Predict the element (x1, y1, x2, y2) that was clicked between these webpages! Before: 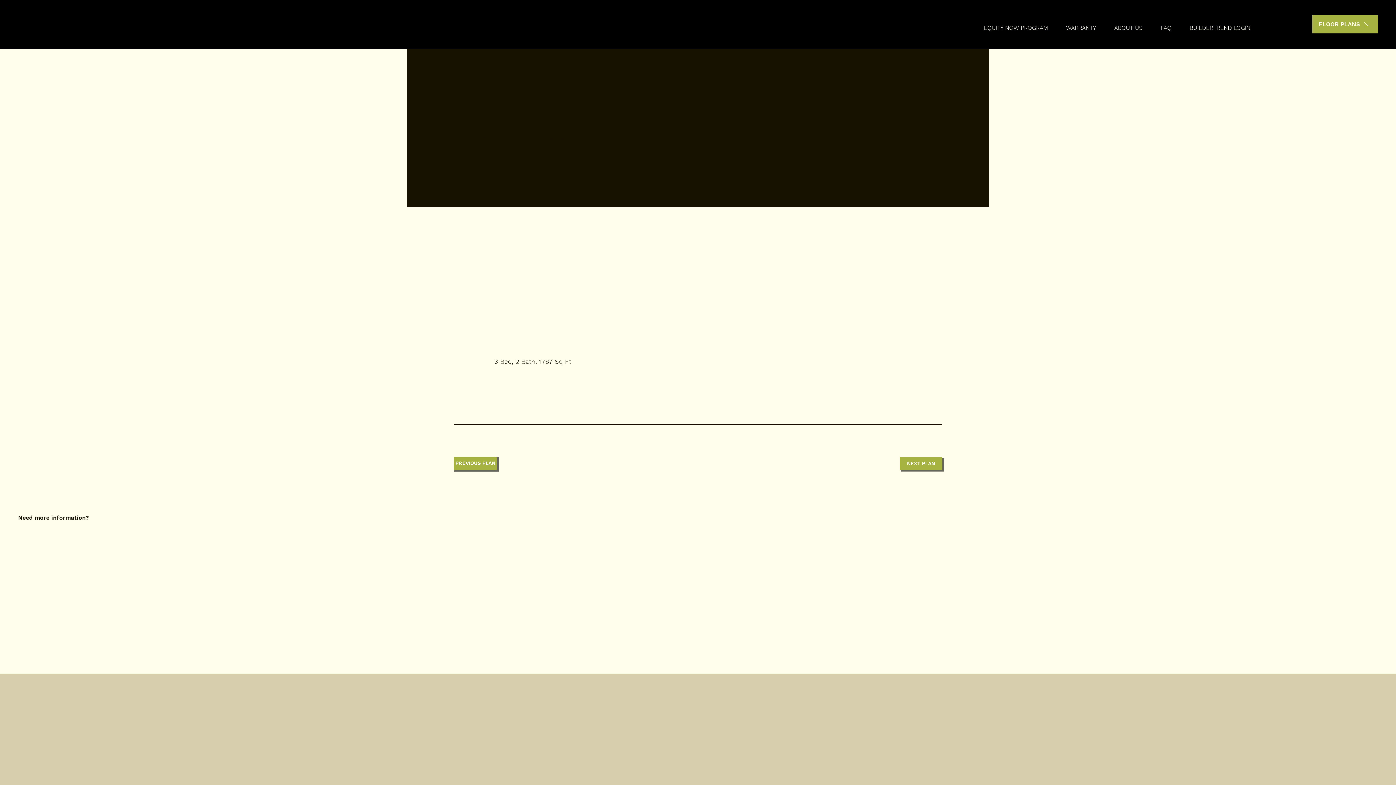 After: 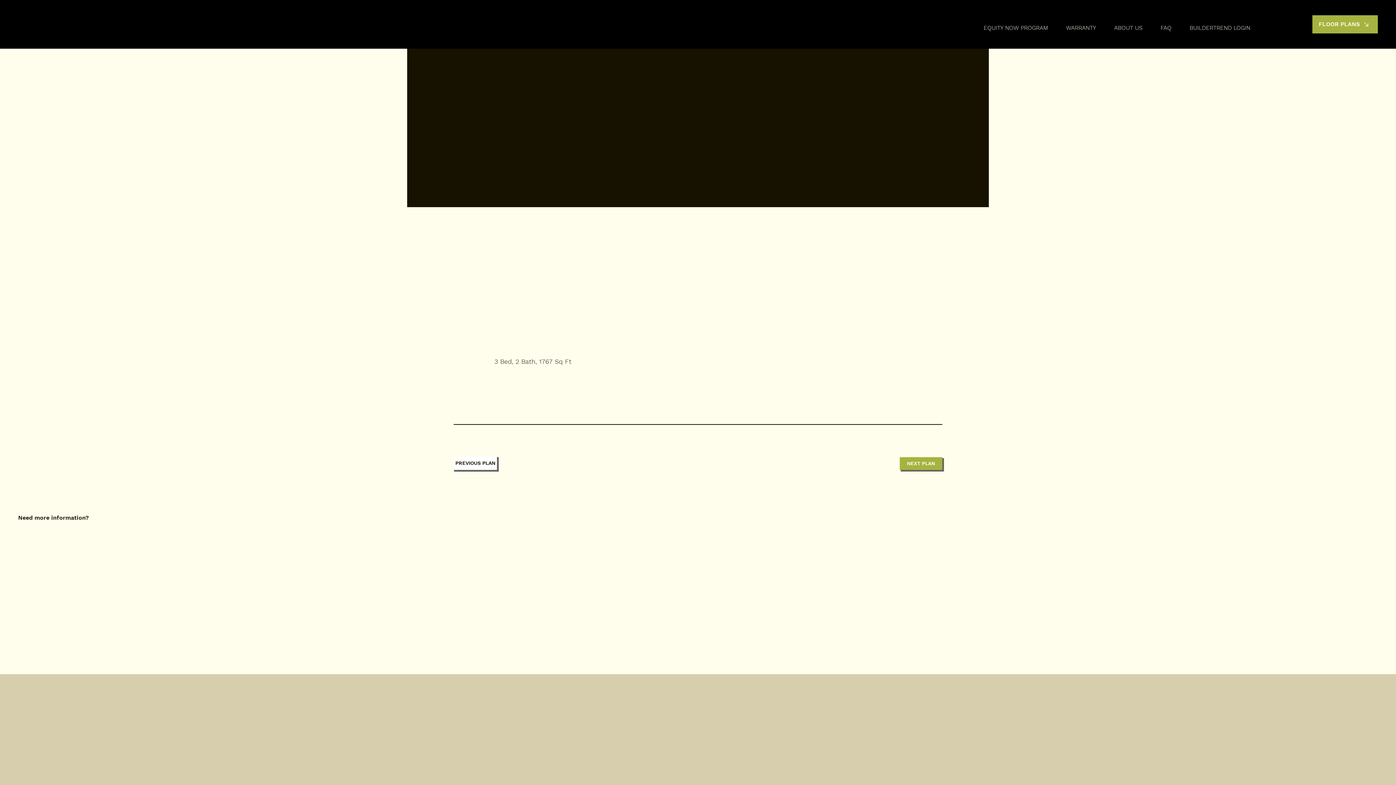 Action: label: PREVIOUS PLAN bbox: (453, 457, 497, 470)